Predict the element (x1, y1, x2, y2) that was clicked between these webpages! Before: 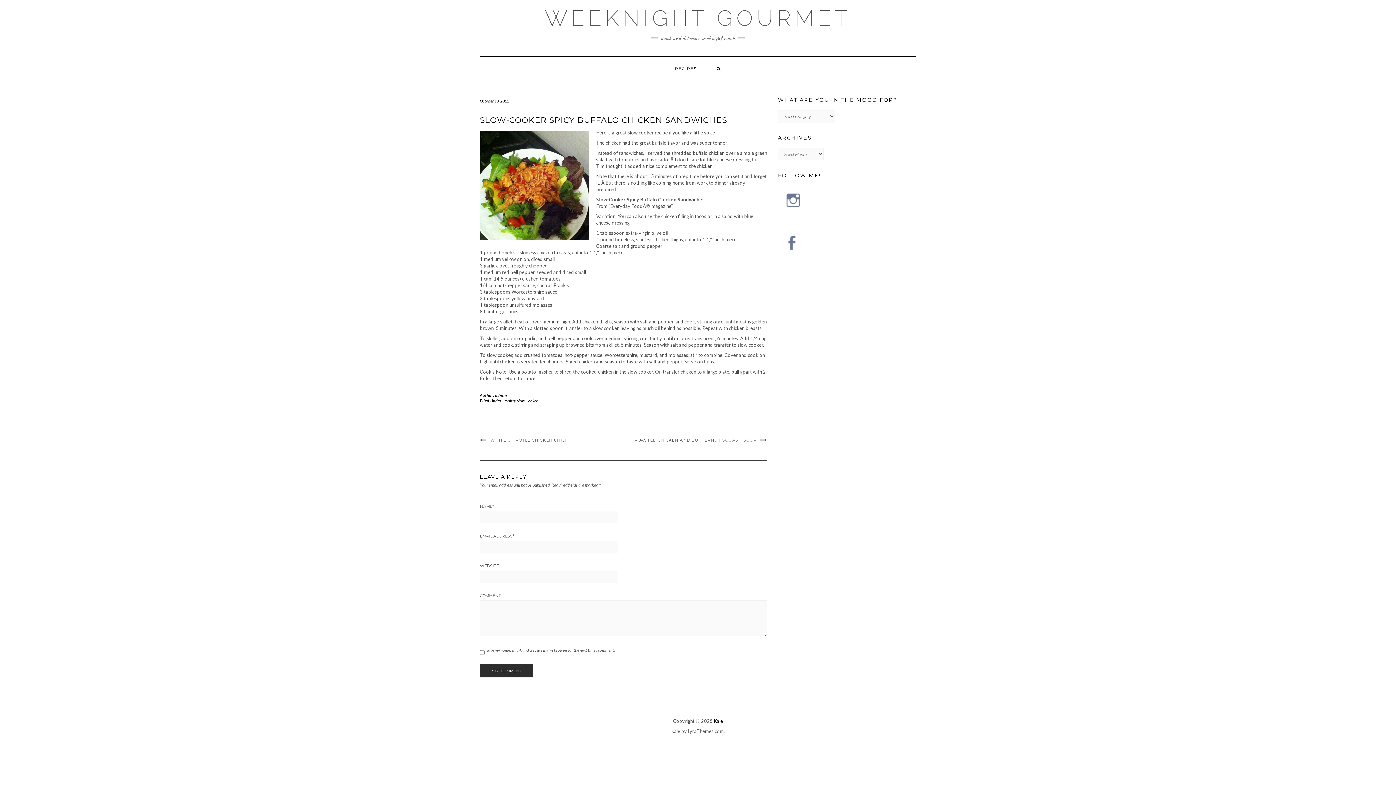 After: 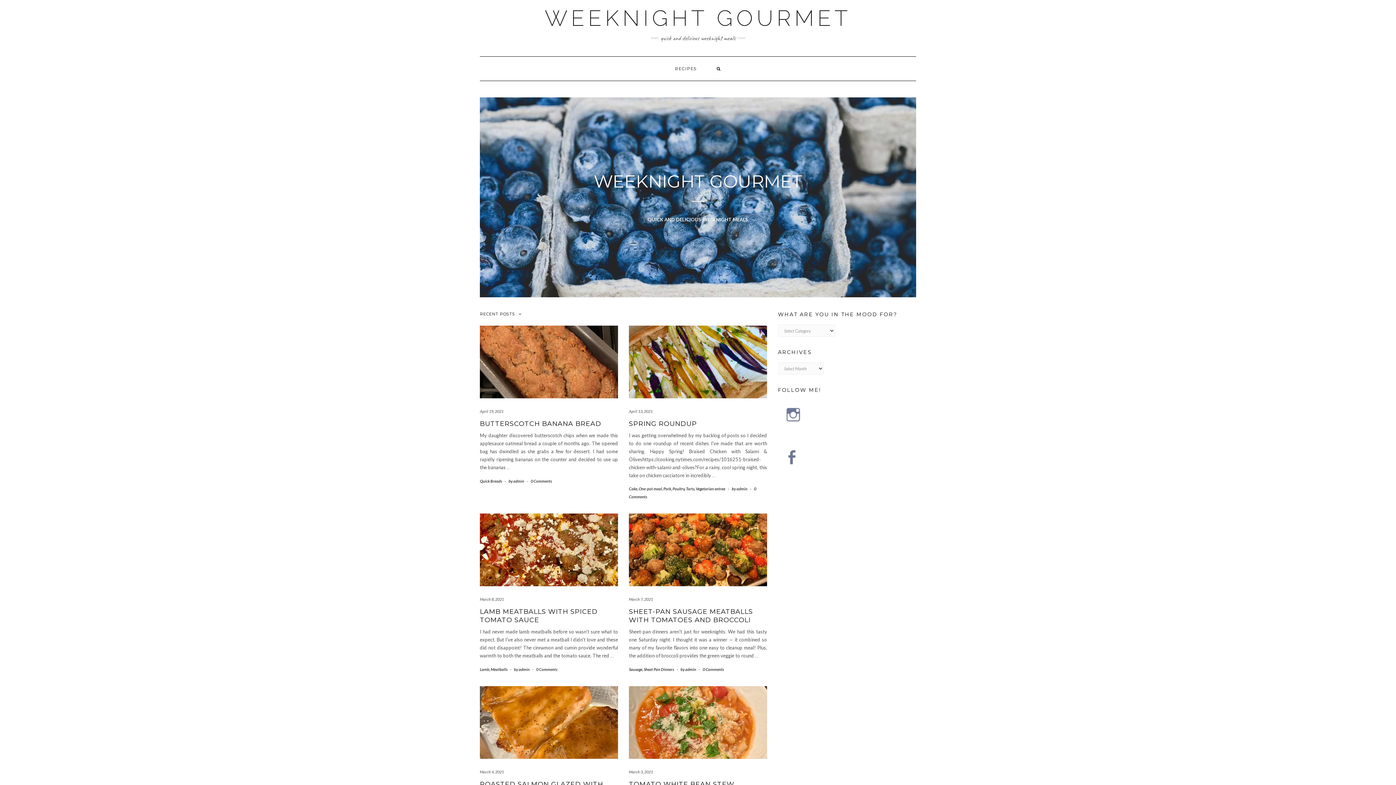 Action: label: WEEKNIGHT GOURMET bbox: (544, 5, 851, 30)